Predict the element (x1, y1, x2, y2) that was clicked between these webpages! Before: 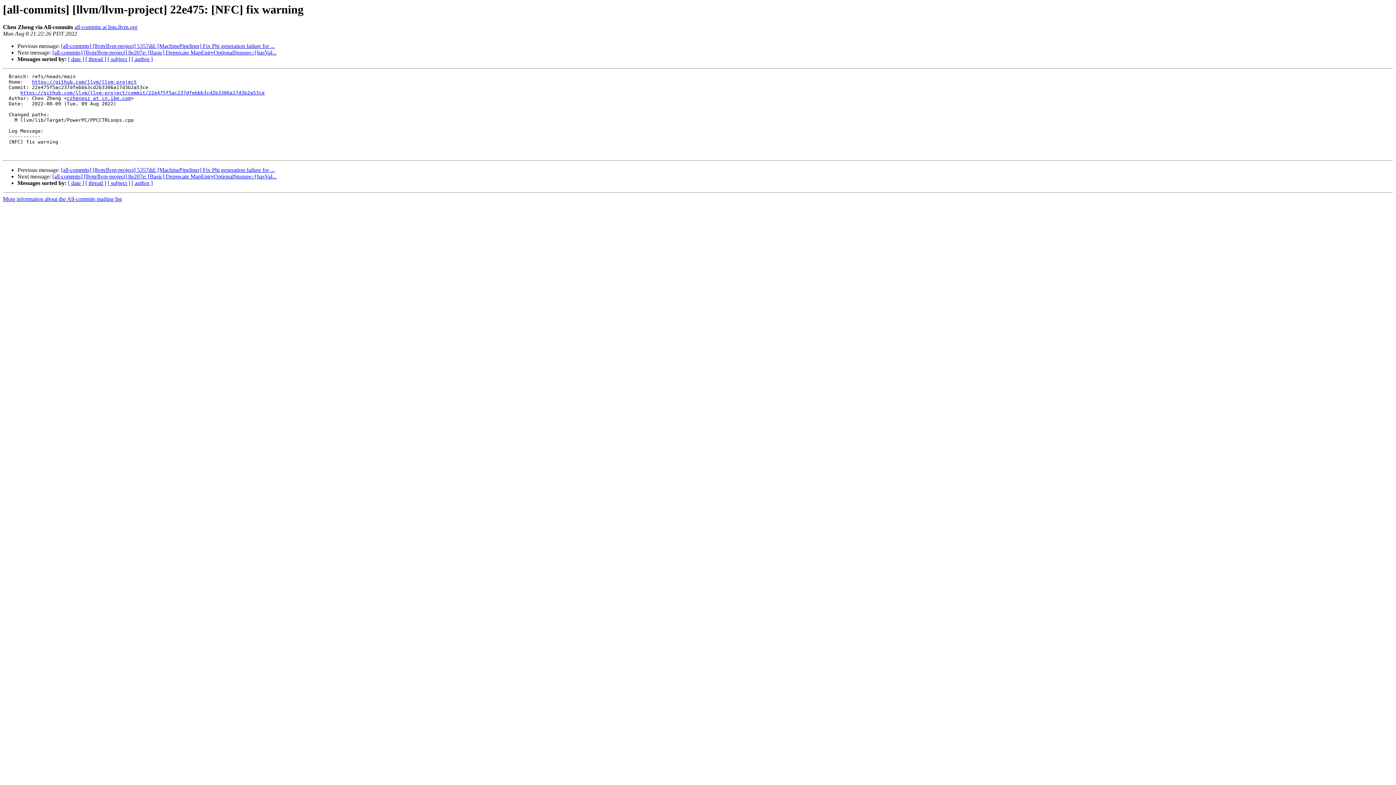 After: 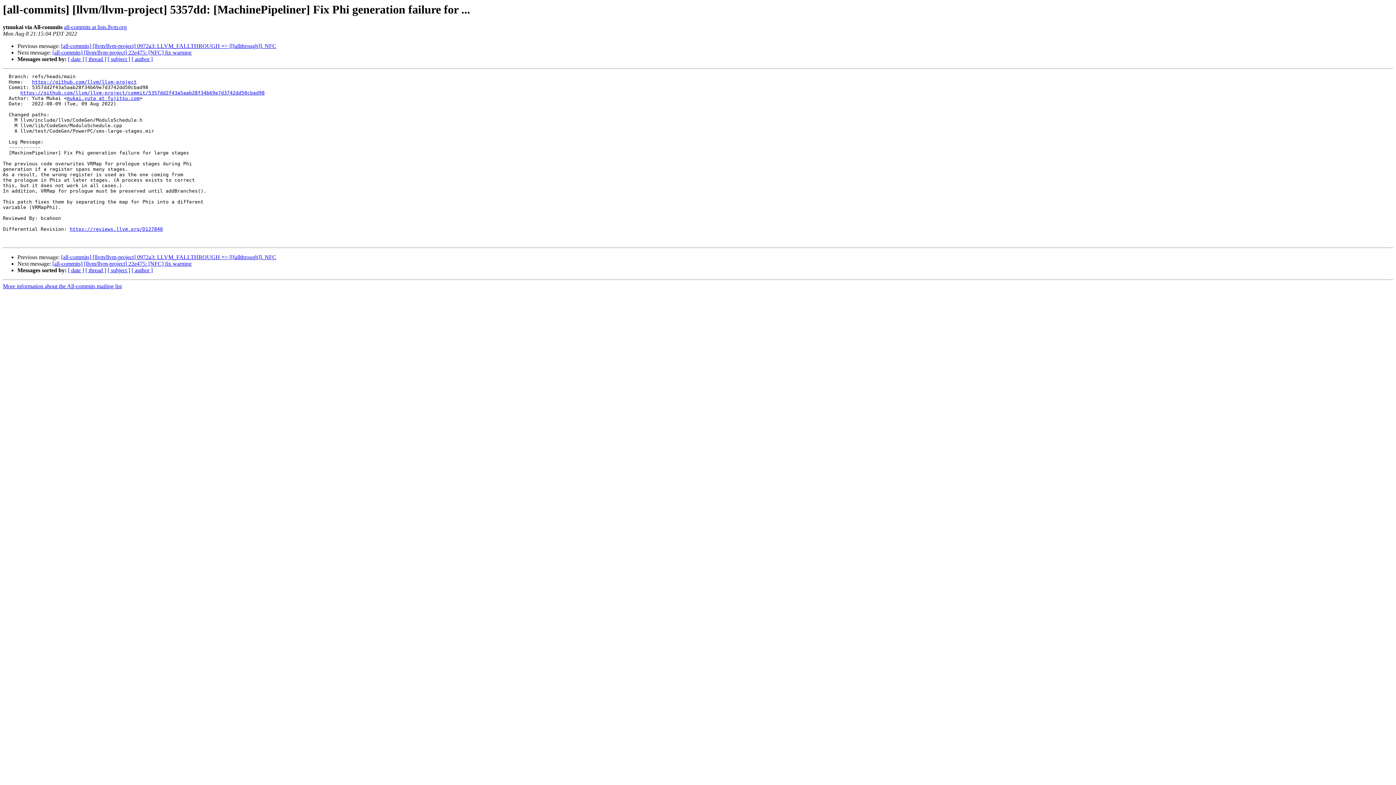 Action: label: [all-commits] [llvm/llvm-project] 5357dd: [MachinePipeliner] Fix Phi generation failure for ... bbox: (61, 43, 274, 49)